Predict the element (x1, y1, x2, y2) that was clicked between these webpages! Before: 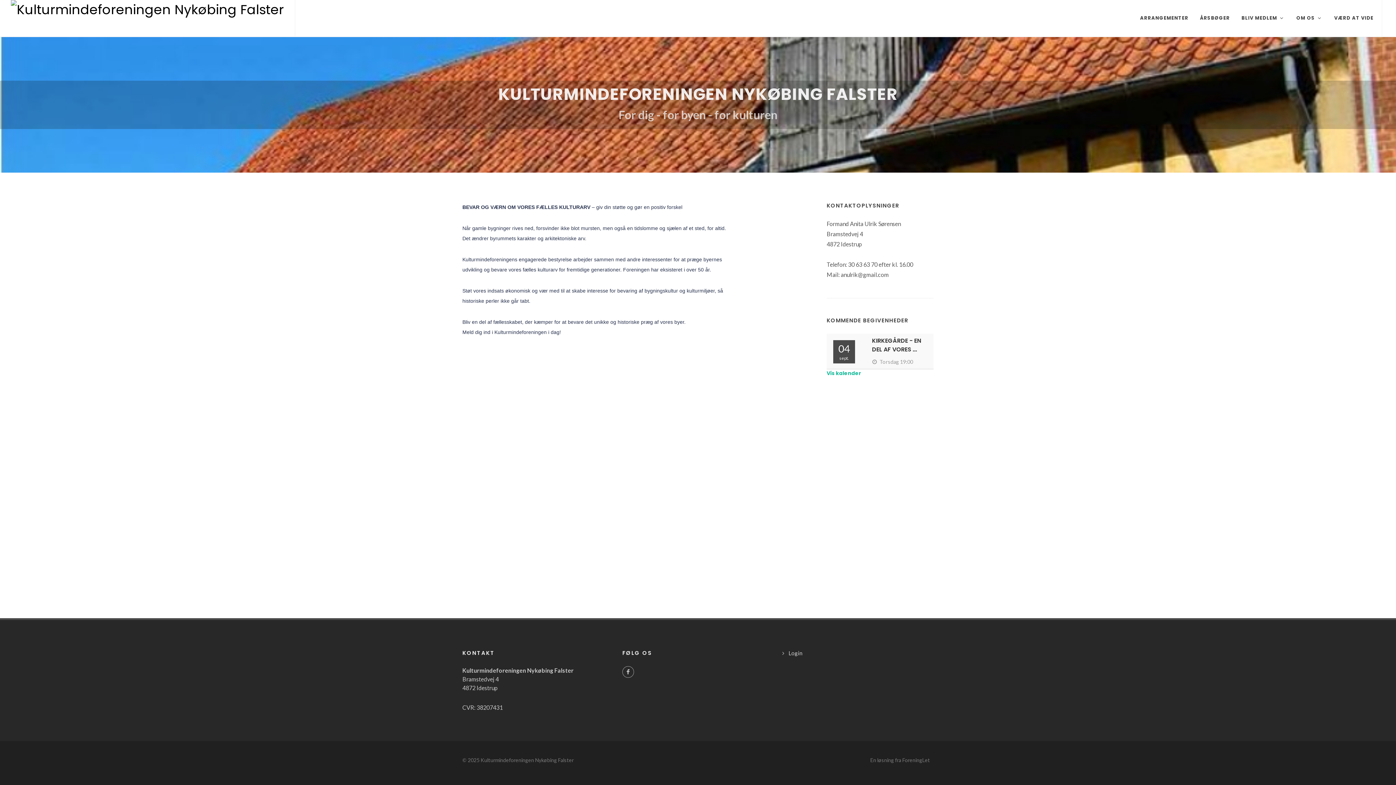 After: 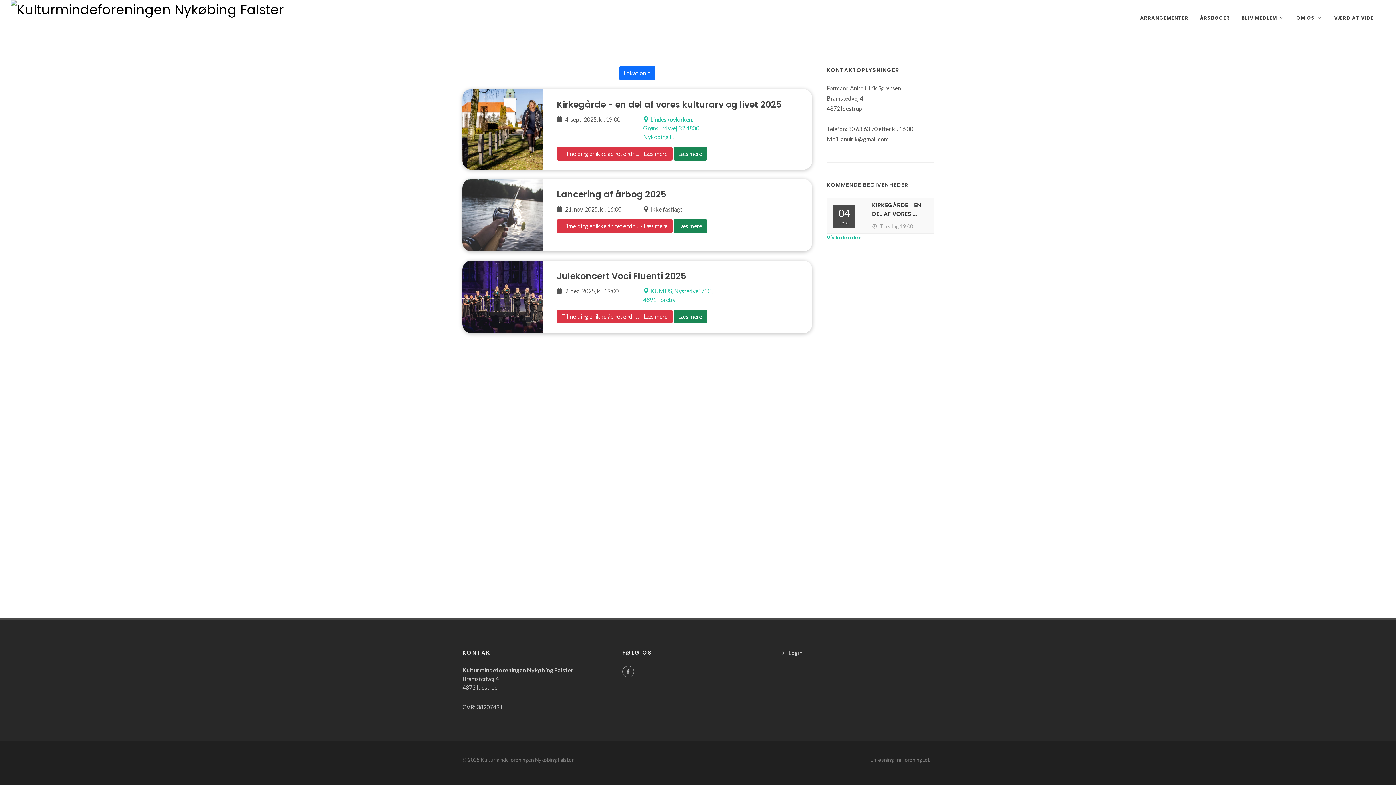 Action: bbox: (1134, 0, 1194, 36) label: ARRANGEMENTER